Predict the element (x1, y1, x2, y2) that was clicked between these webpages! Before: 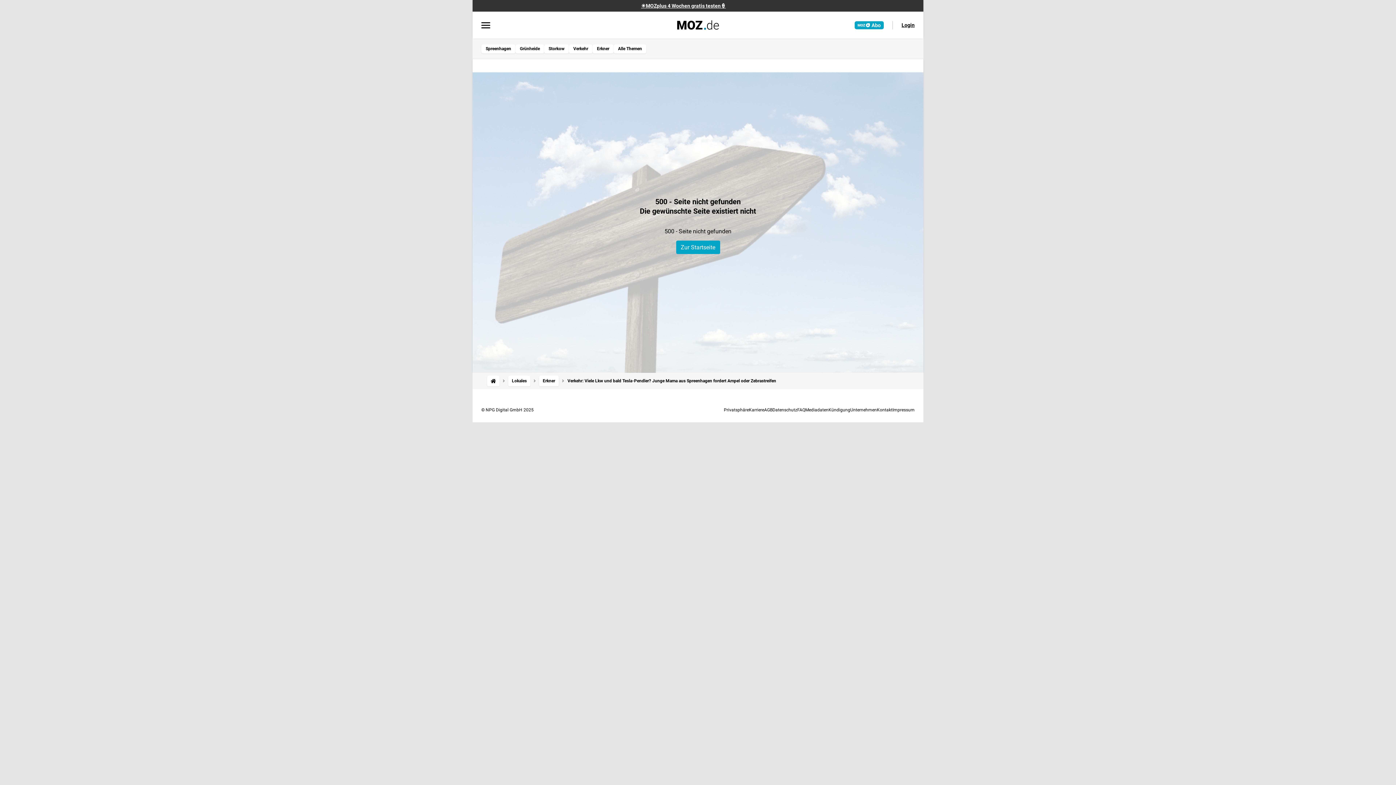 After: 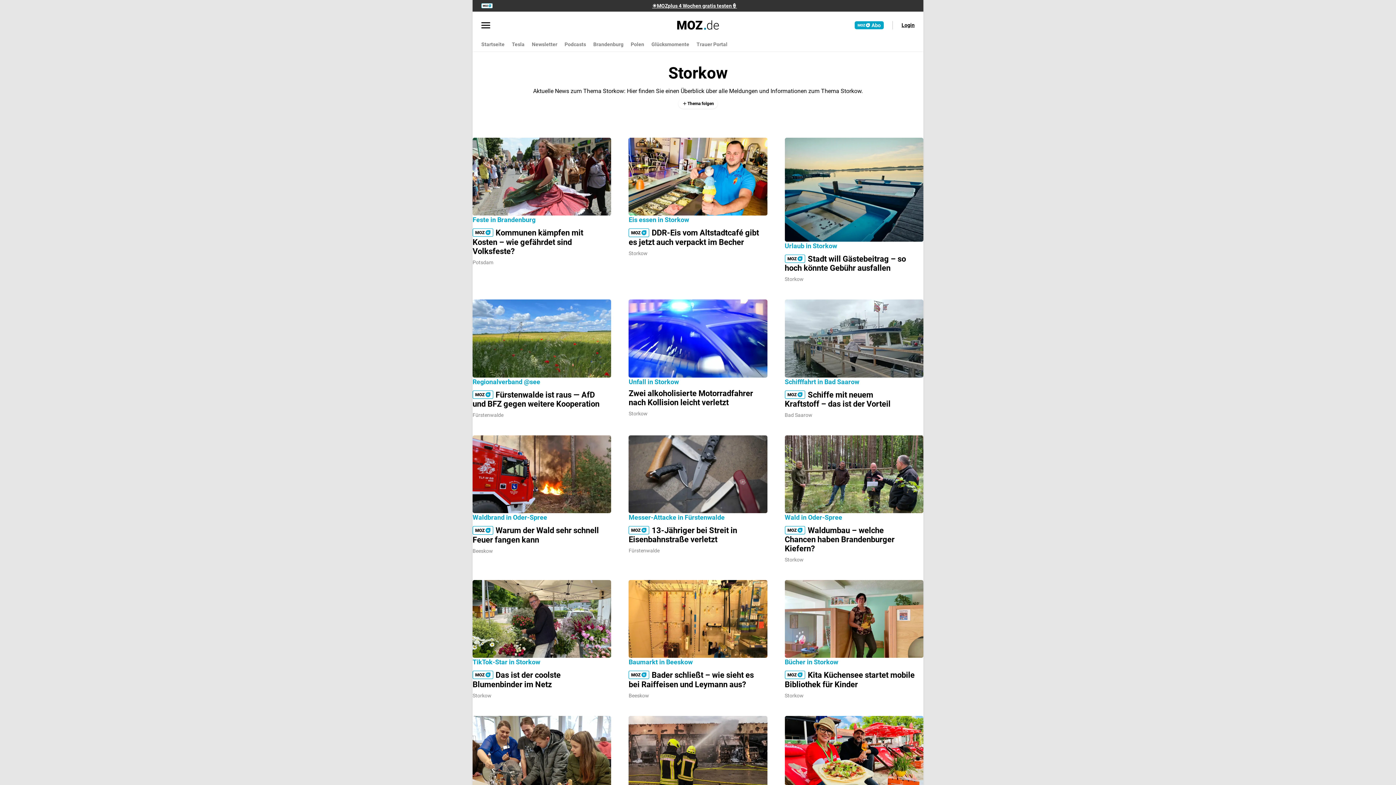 Action: bbox: (544, 44, 569, 53) label: Storkow